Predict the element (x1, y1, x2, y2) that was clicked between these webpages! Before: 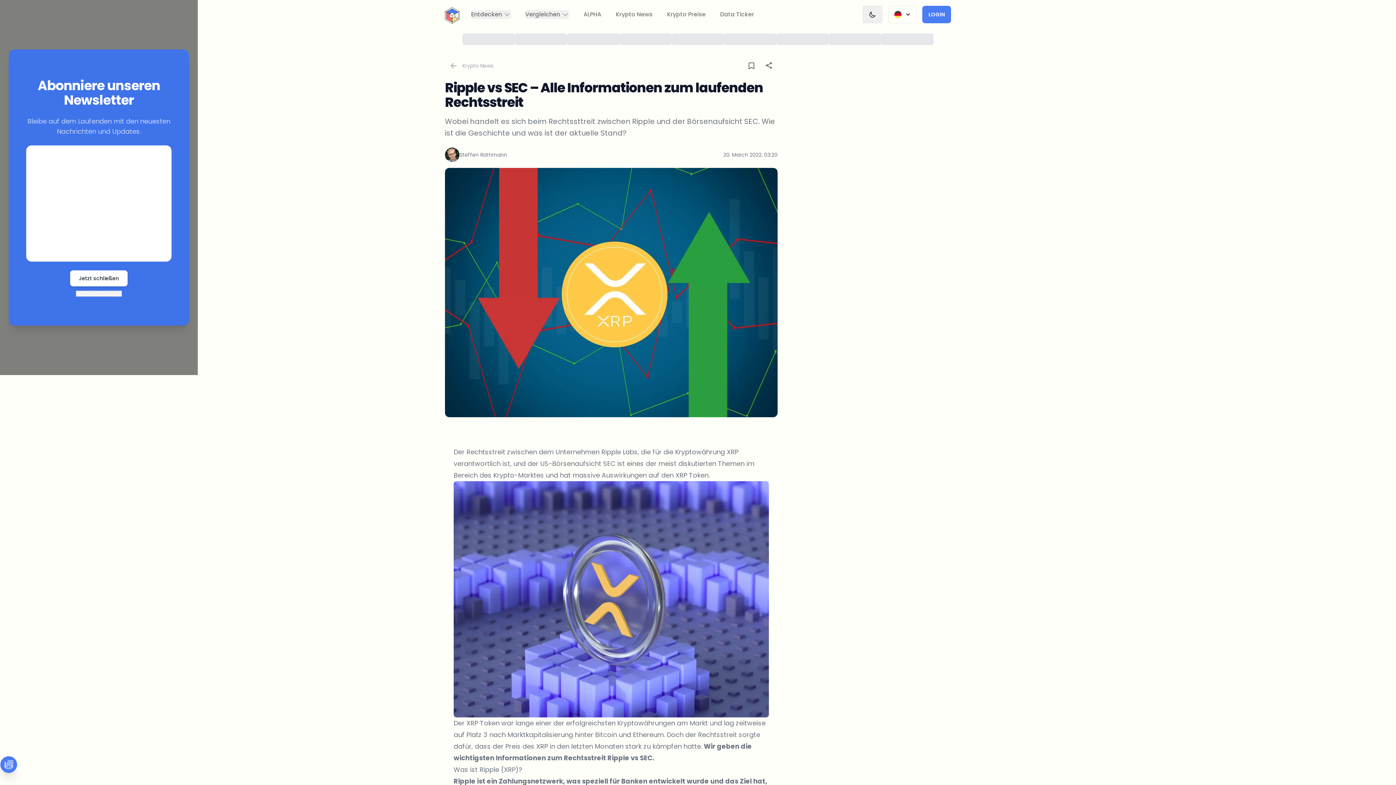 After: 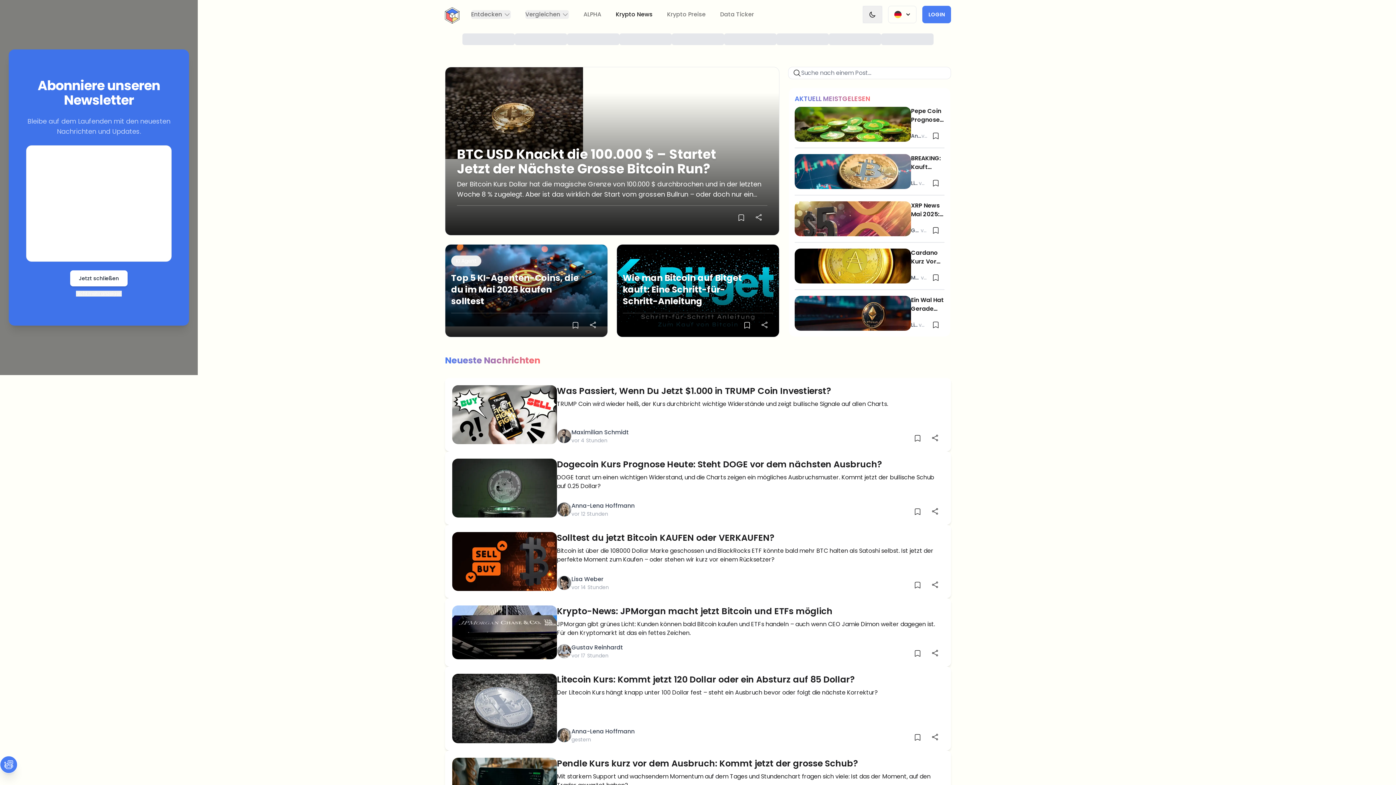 Action: label: Krypto News bbox: (616, 10, 652, 18)